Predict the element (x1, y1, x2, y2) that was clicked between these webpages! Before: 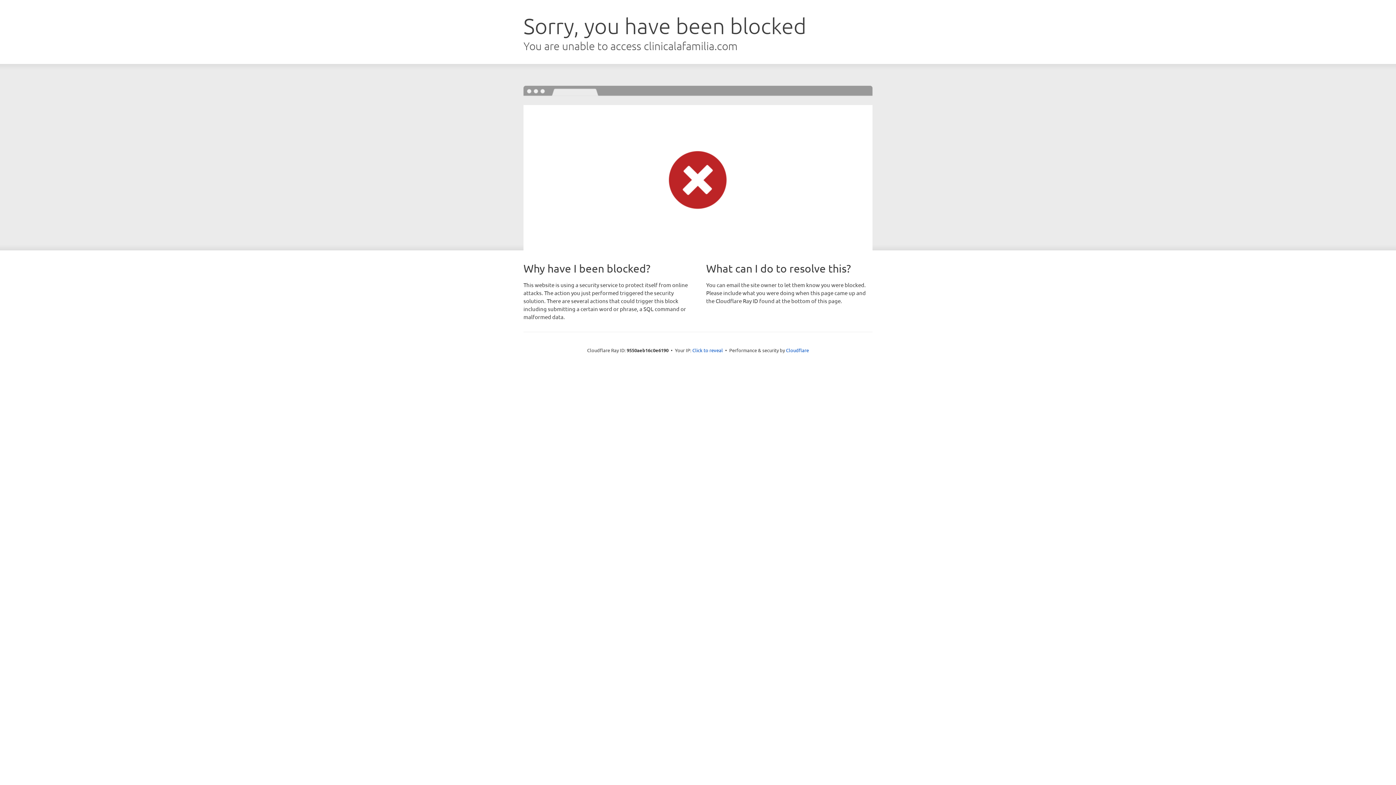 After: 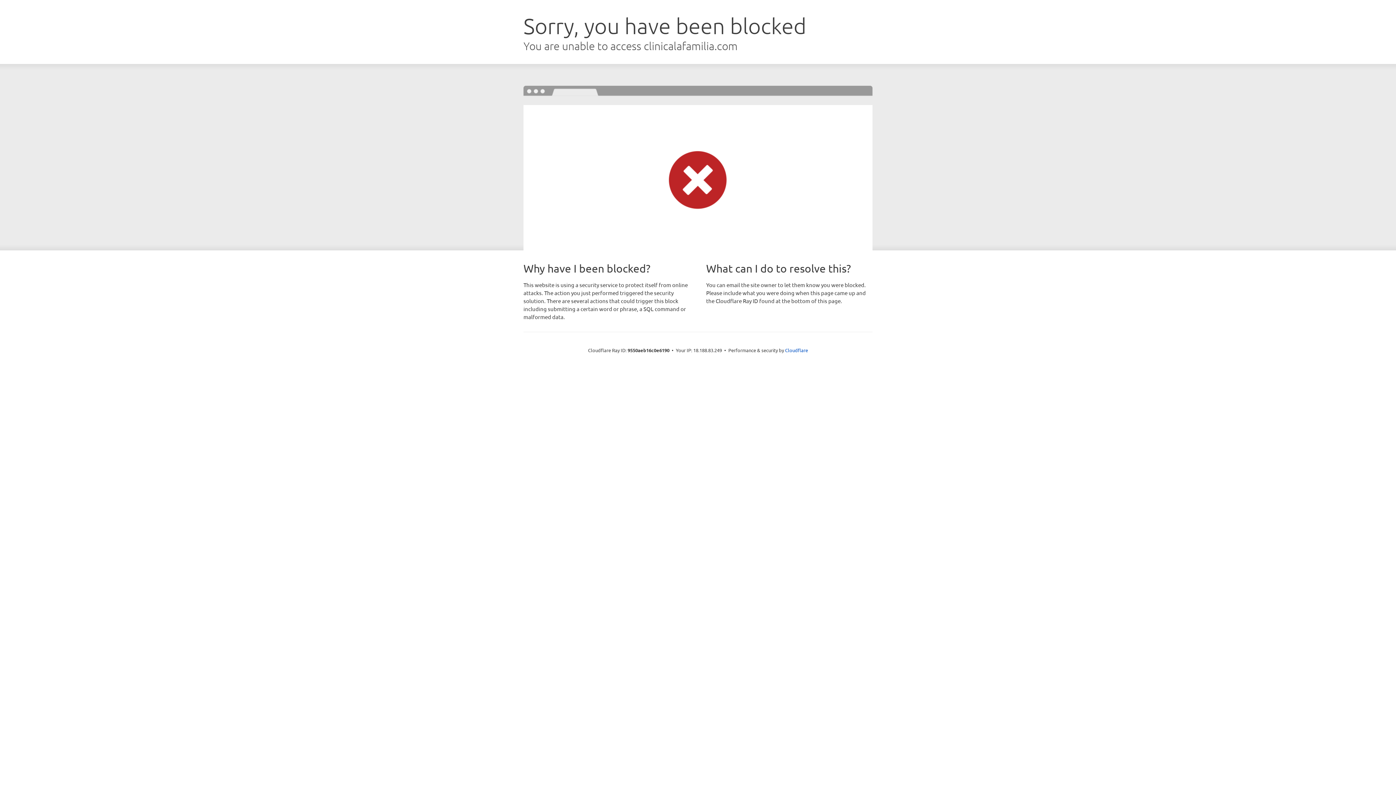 Action: bbox: (692, 346, 723, 353) label: Click to reveal